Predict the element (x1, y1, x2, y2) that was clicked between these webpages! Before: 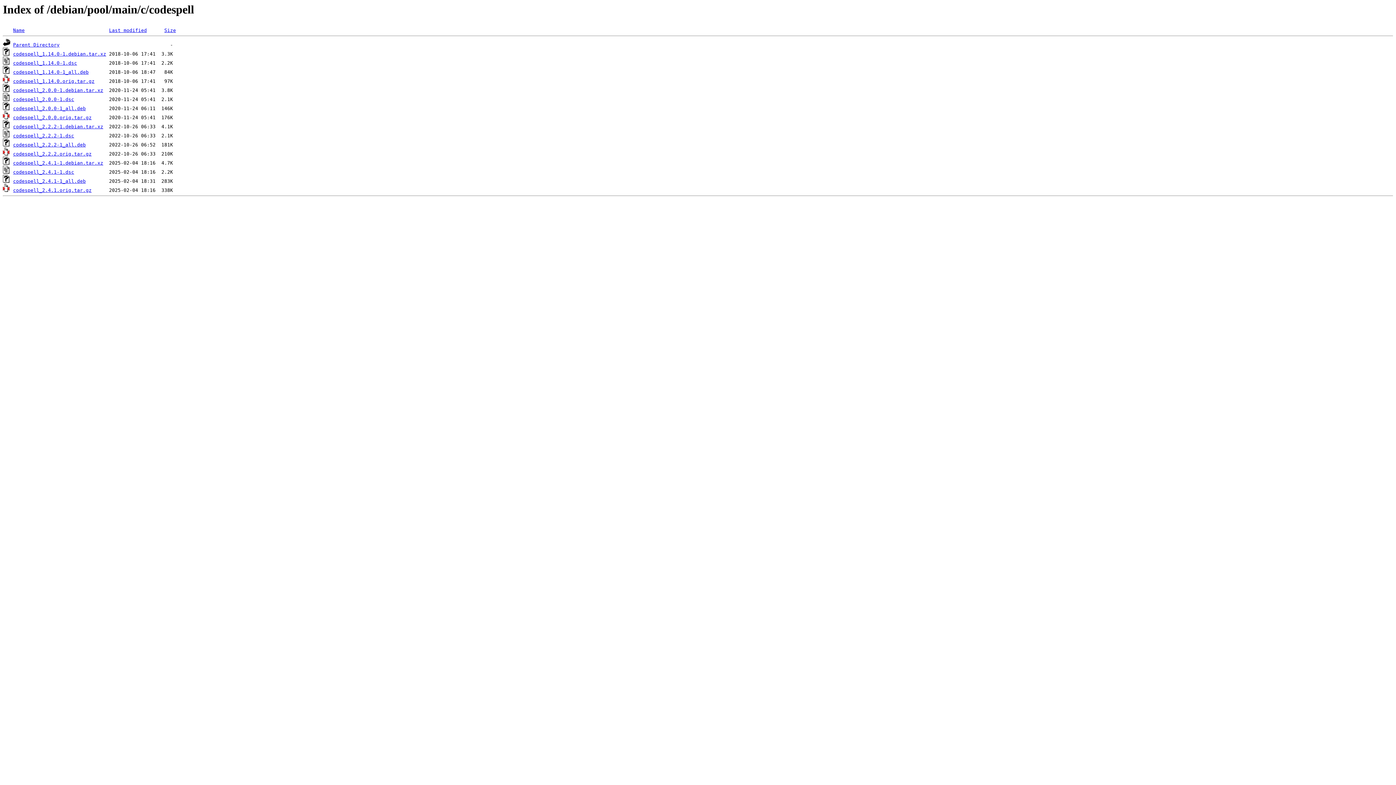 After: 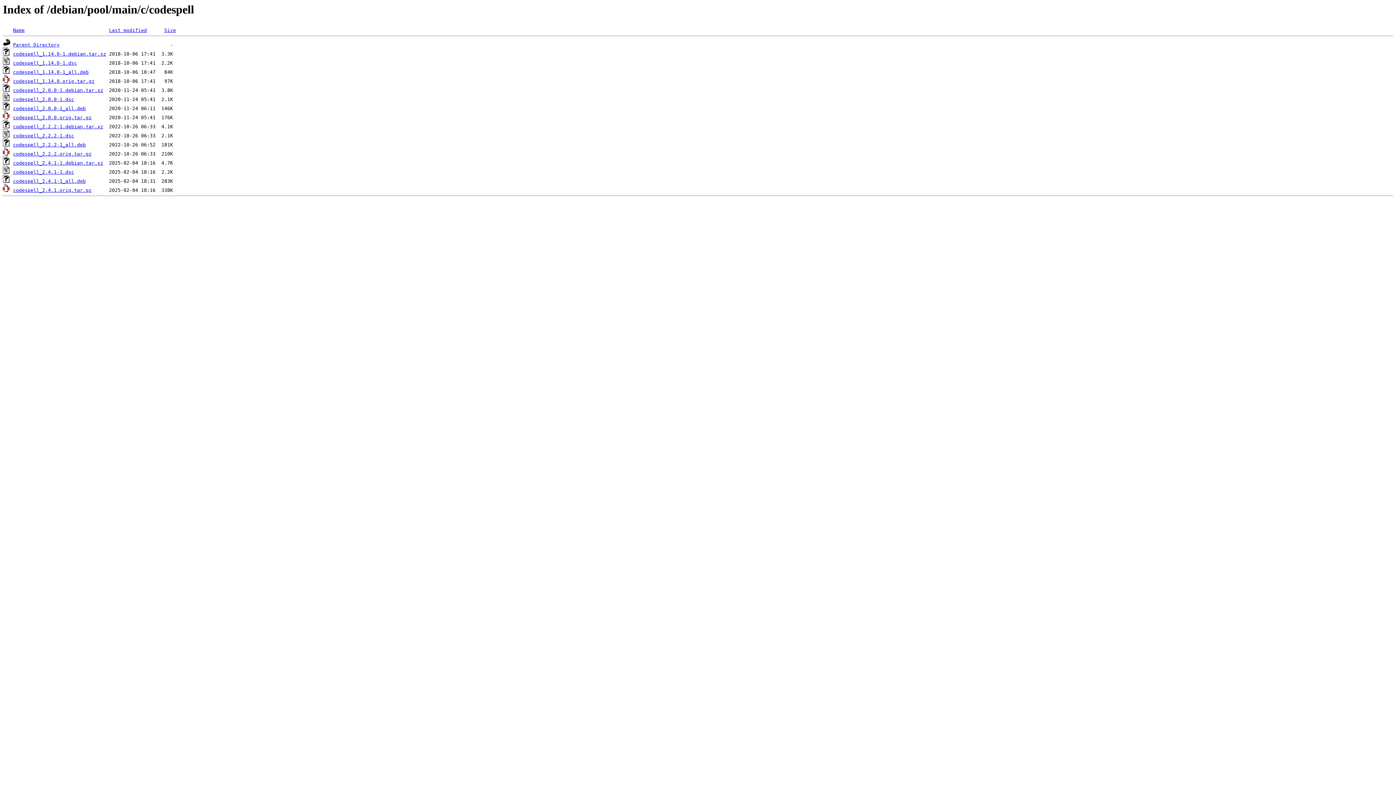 Action: bbox: (13, 124, 103, 129) label: codespell_2.2.2-1.debian.tar.xz